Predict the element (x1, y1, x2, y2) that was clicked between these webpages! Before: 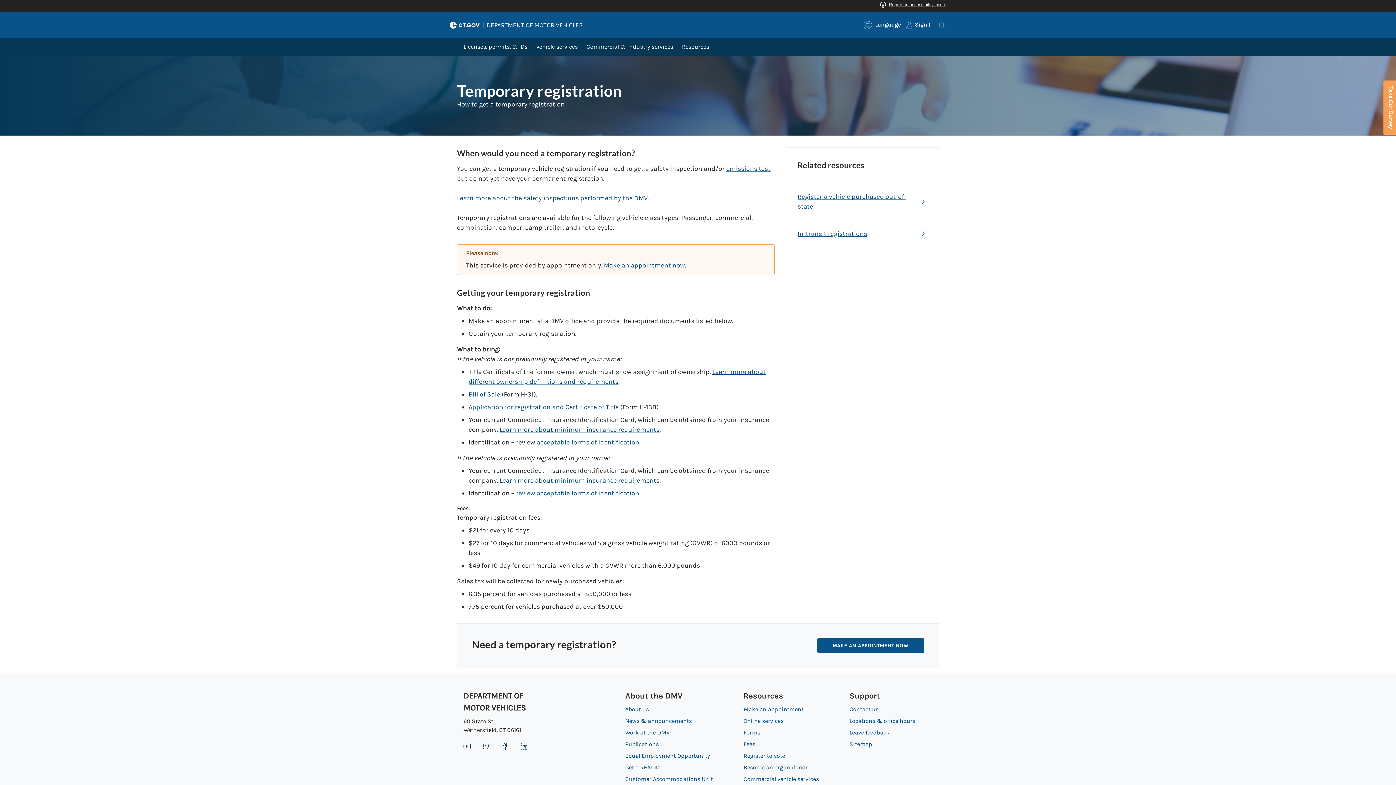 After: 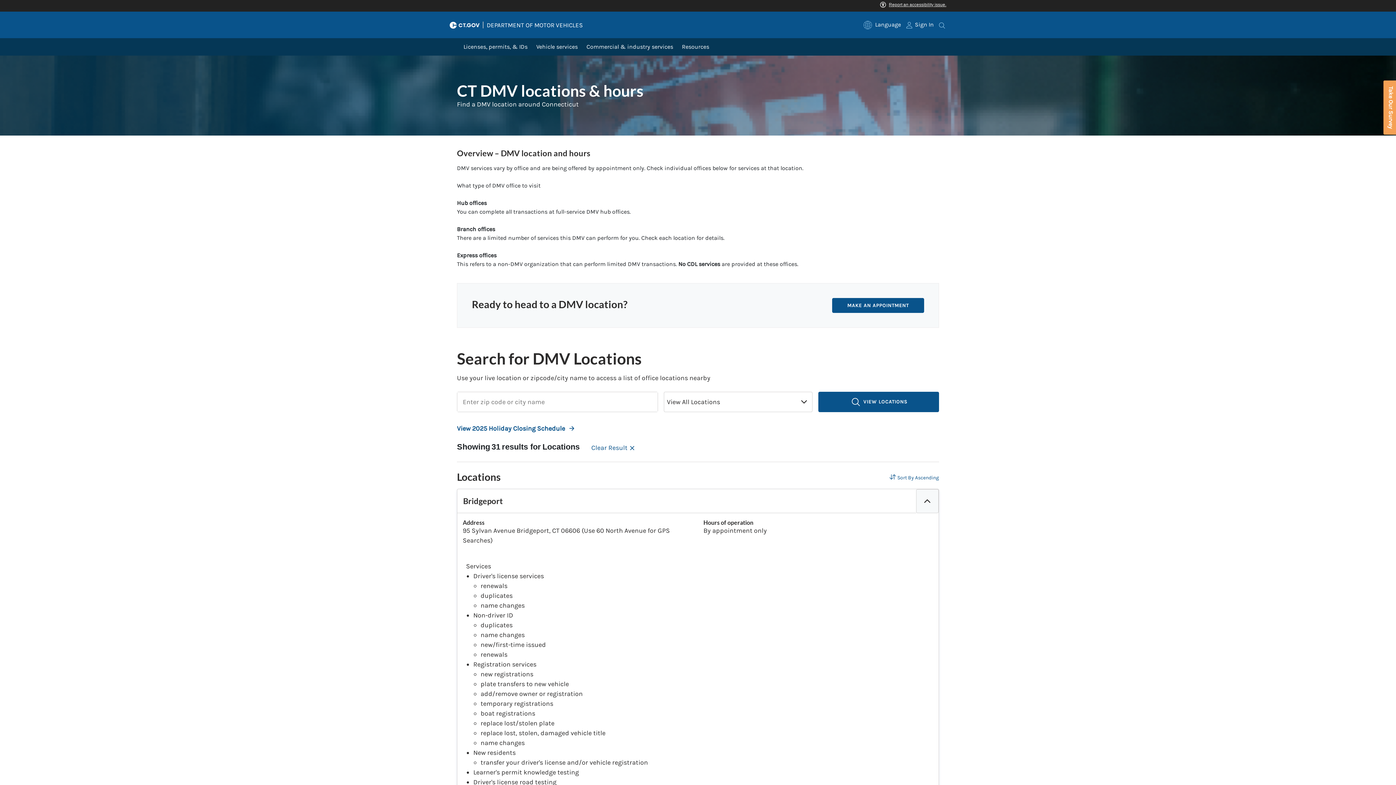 Action: bbox: (849, 717, 915, 724) label: Locations & office hours